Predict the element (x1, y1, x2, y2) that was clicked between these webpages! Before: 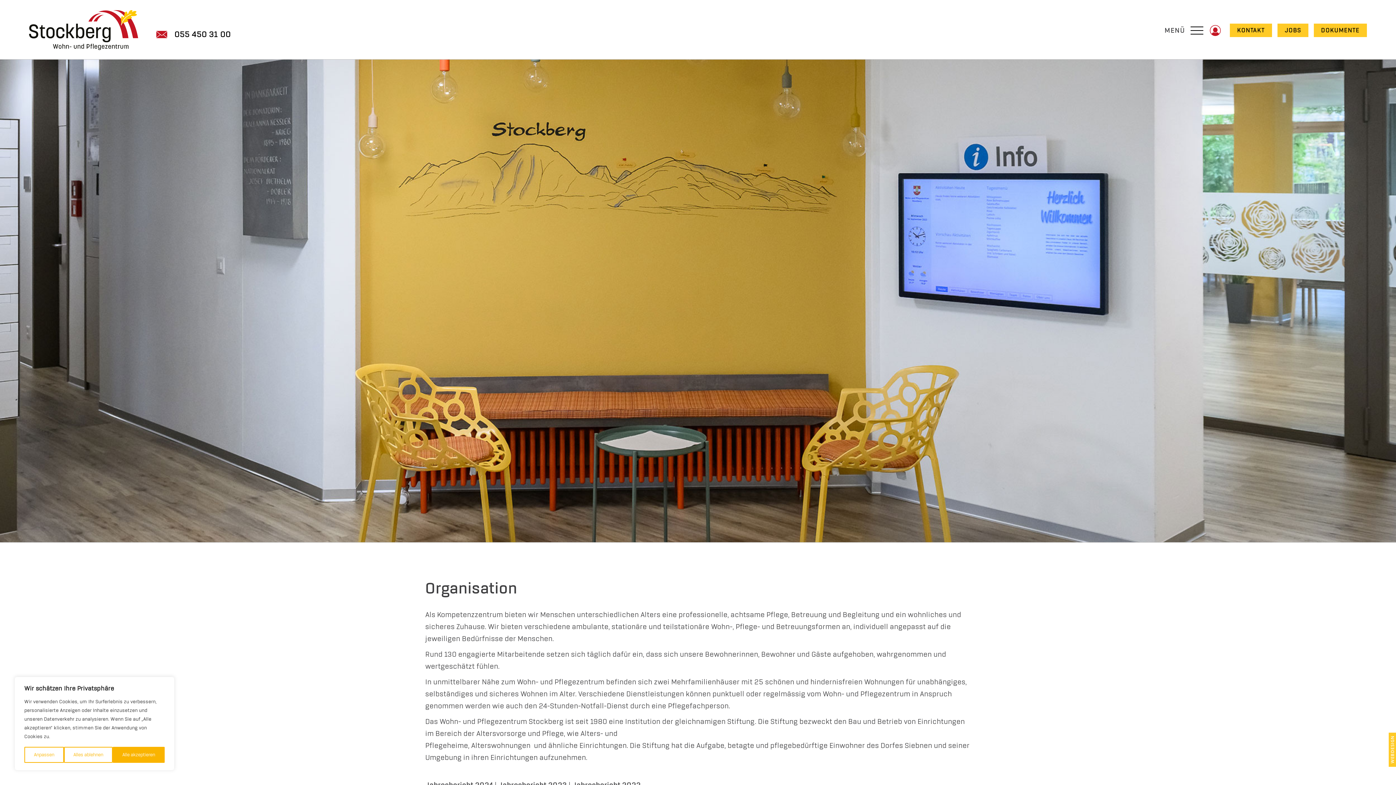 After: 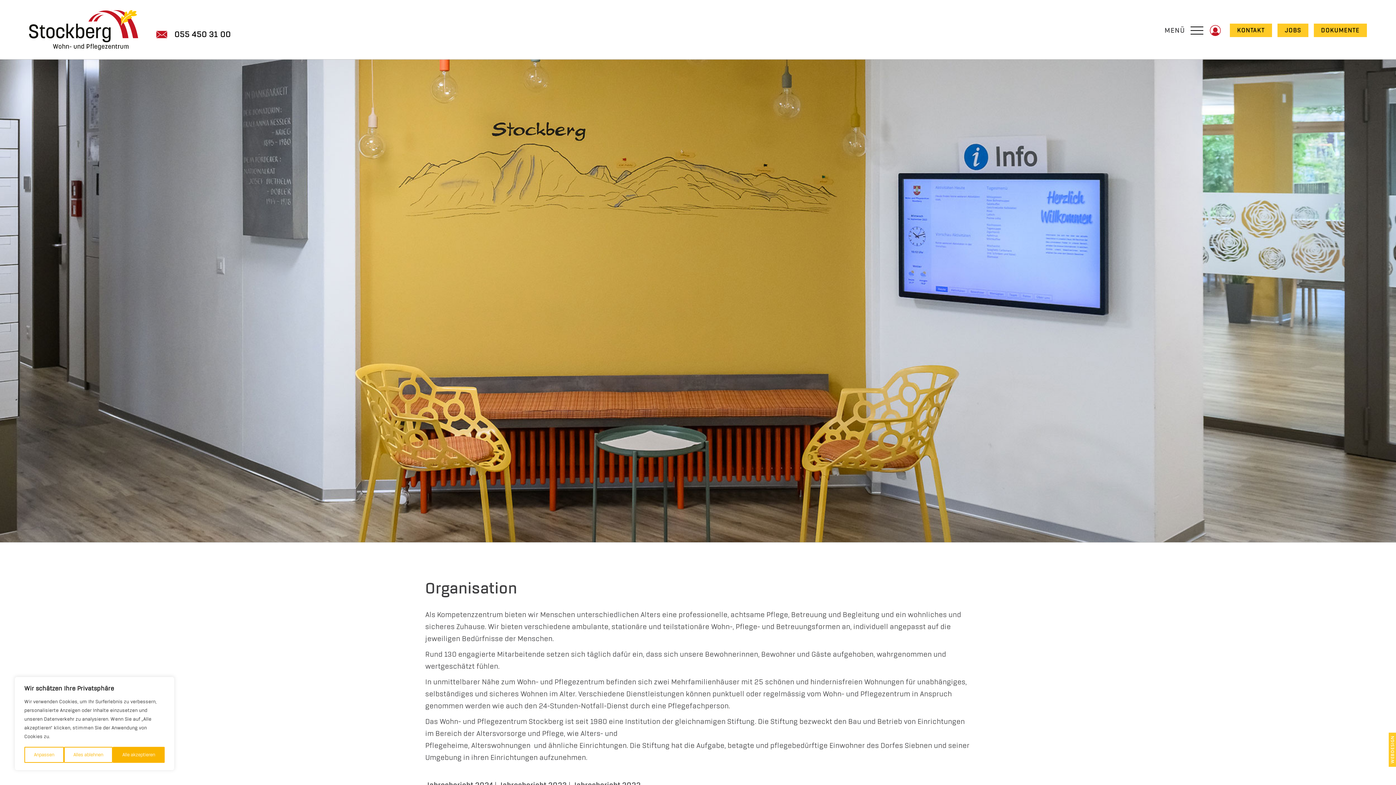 Action: bbox: (1389, 746, 1396, 753)